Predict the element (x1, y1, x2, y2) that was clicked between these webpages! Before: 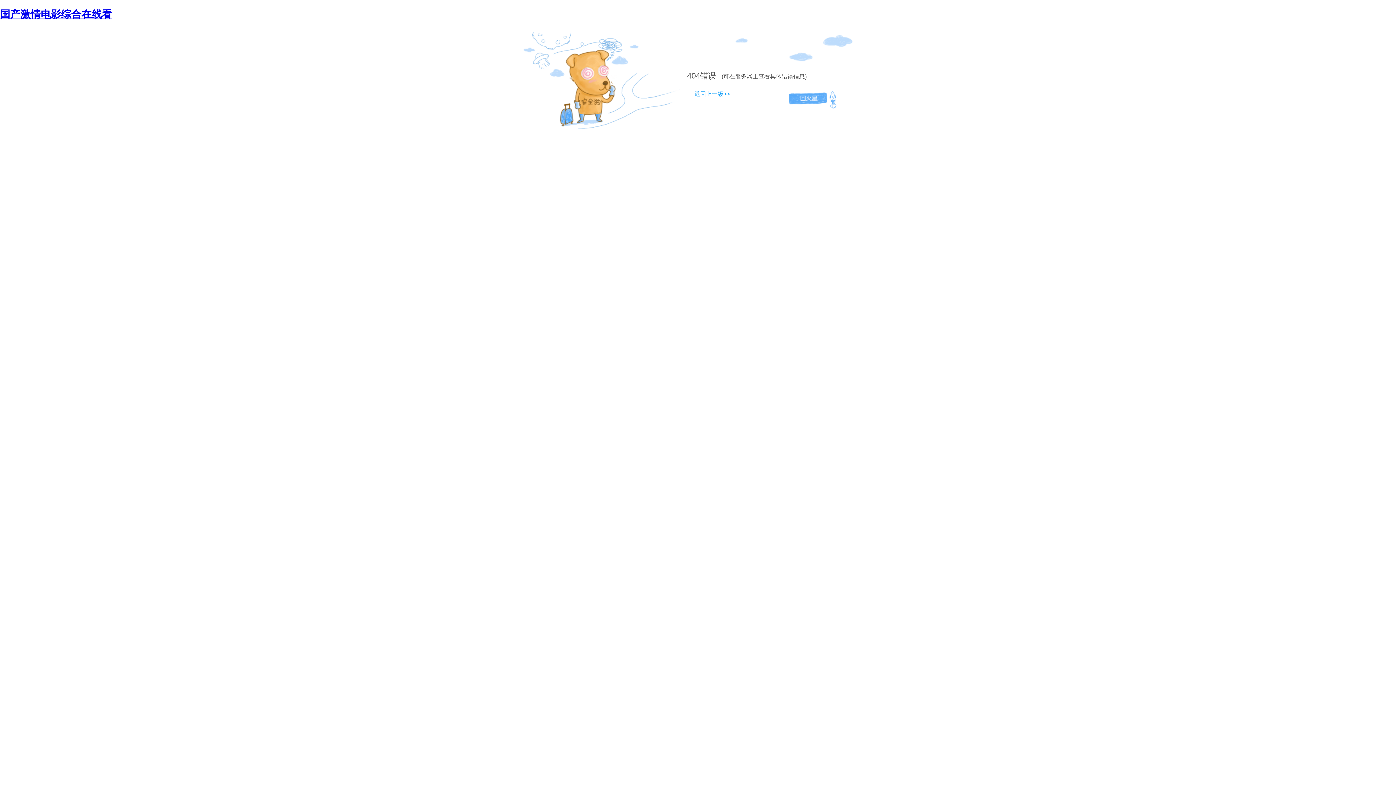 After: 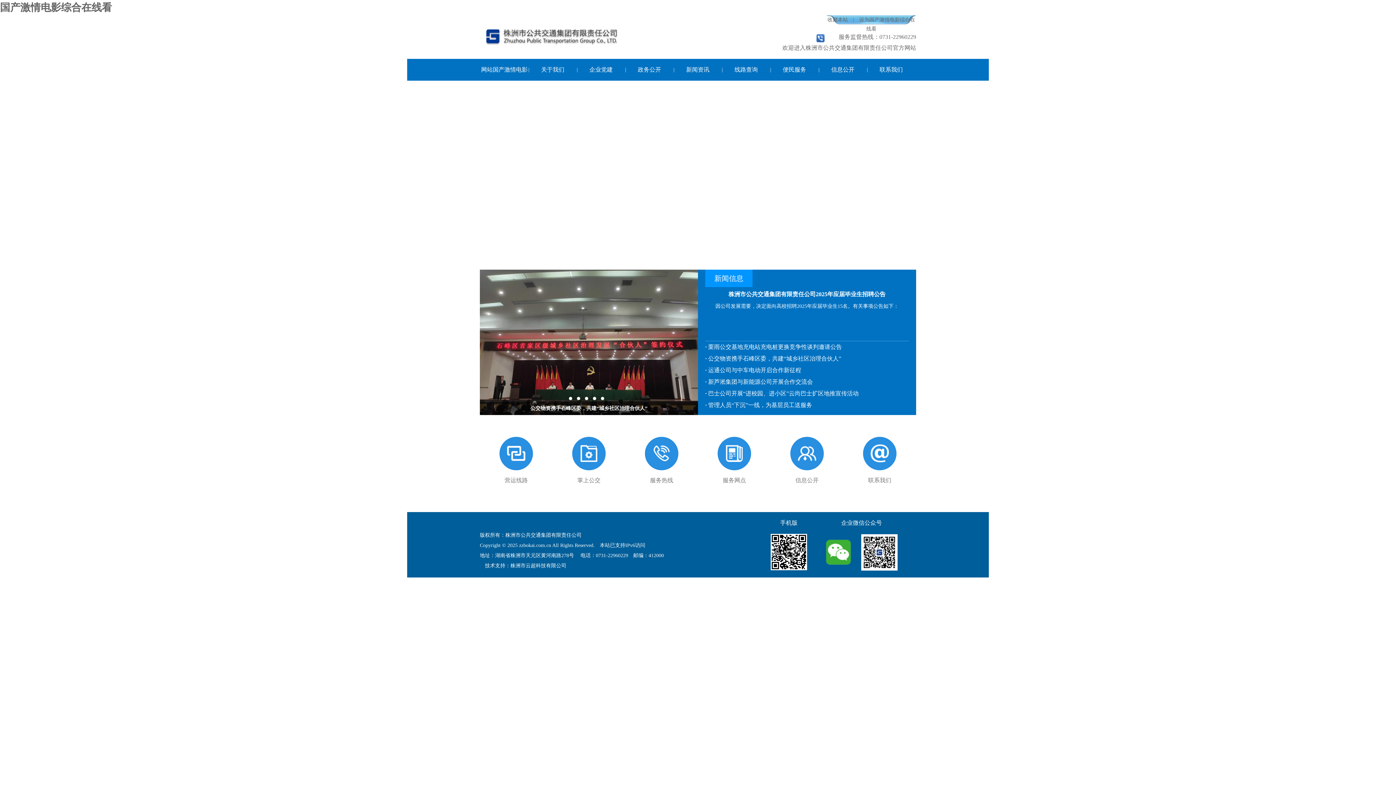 Action: label: 国产激情电影综合在线看 bbox: (0, 8, 112, 19)